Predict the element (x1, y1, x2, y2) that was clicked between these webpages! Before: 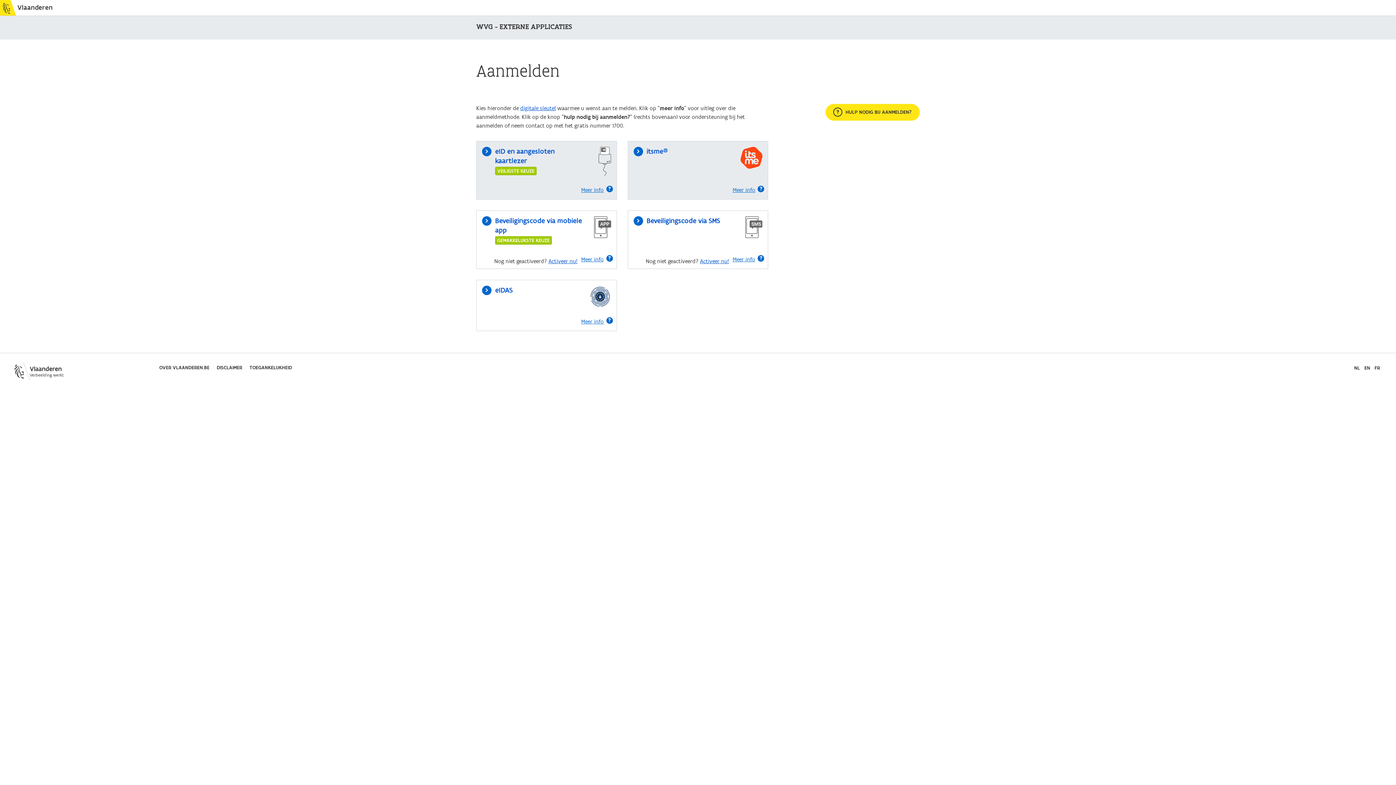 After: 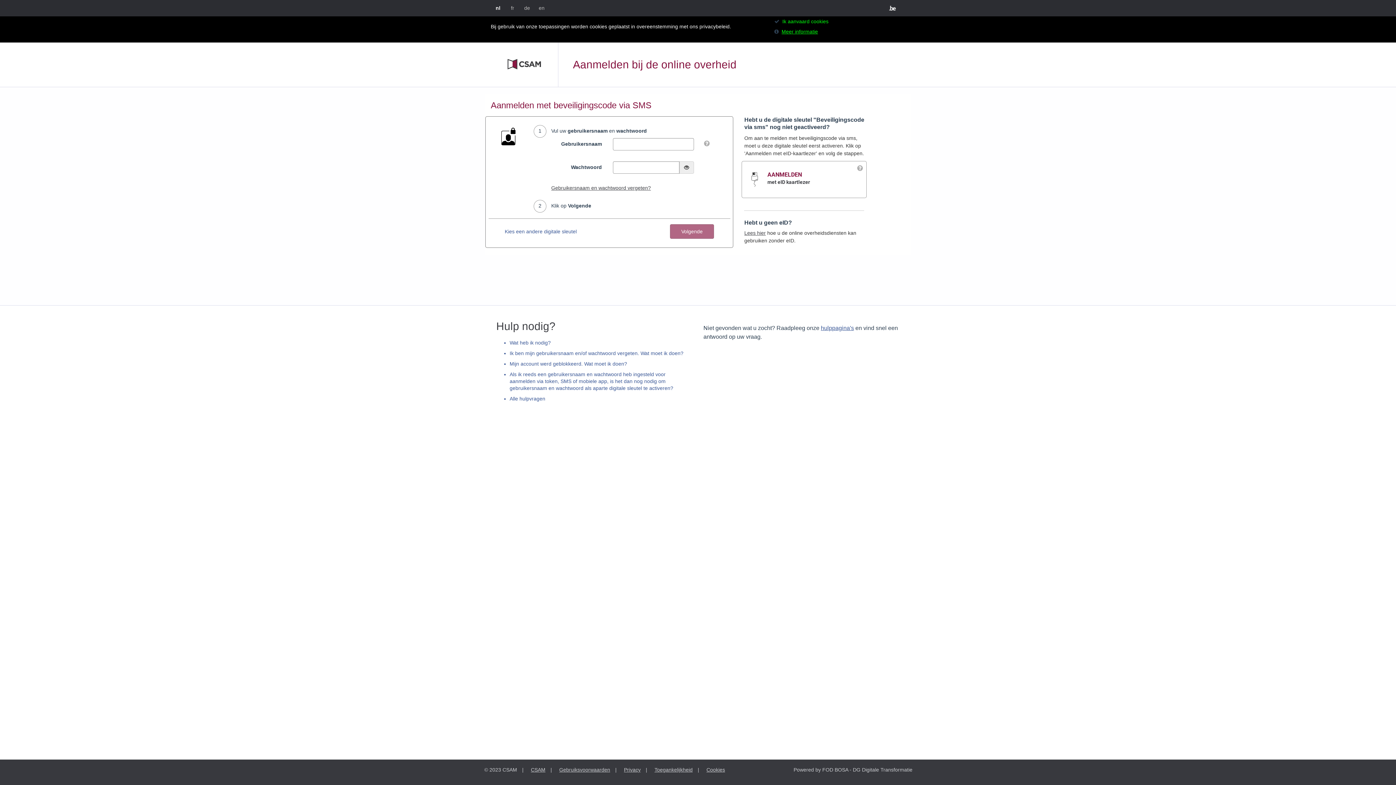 Action: bbox: (646, 216, 737, 225) label: Beveiligingscode via SMS